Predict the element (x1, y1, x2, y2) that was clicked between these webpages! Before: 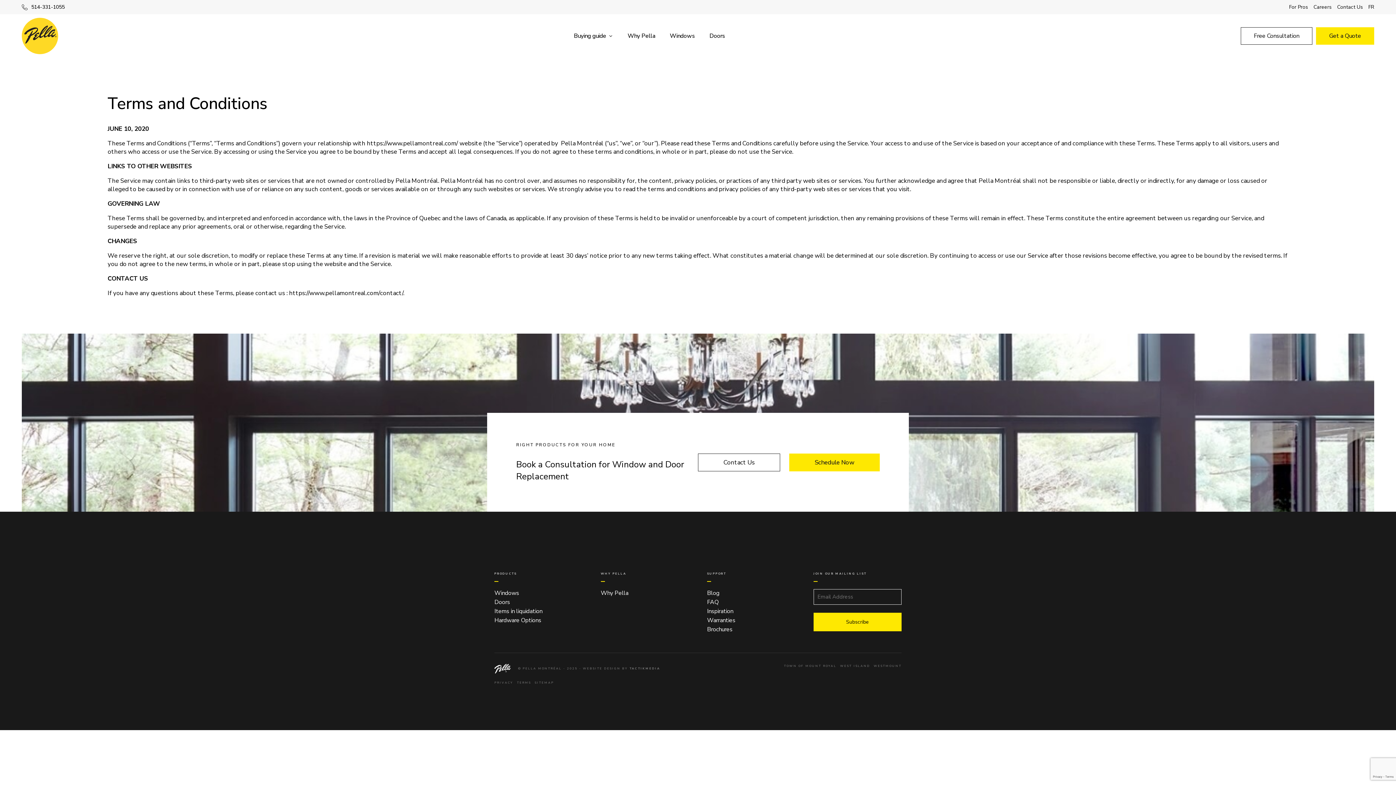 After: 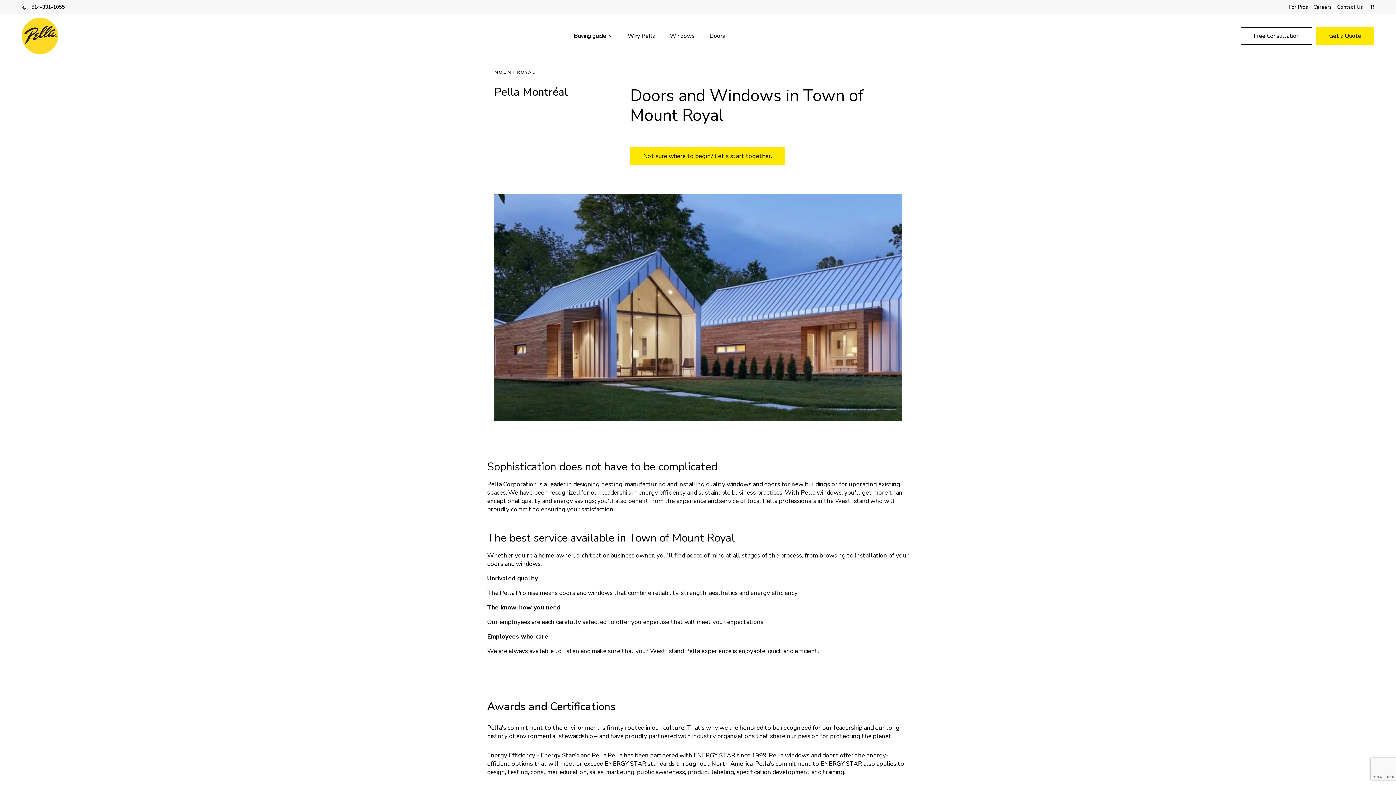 Action: bbox: (780, 664, 836, 668) label: TOWN OF MOUNT ROYAL